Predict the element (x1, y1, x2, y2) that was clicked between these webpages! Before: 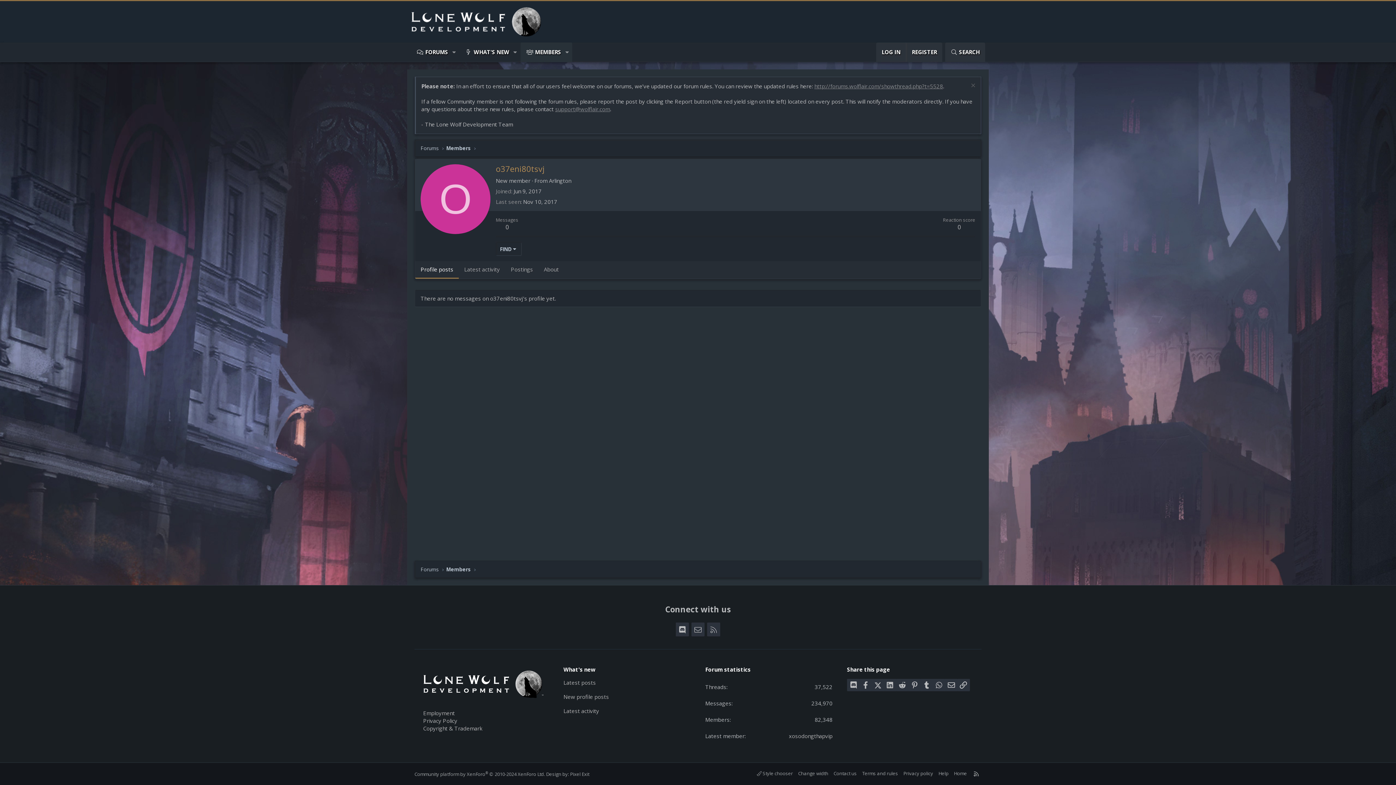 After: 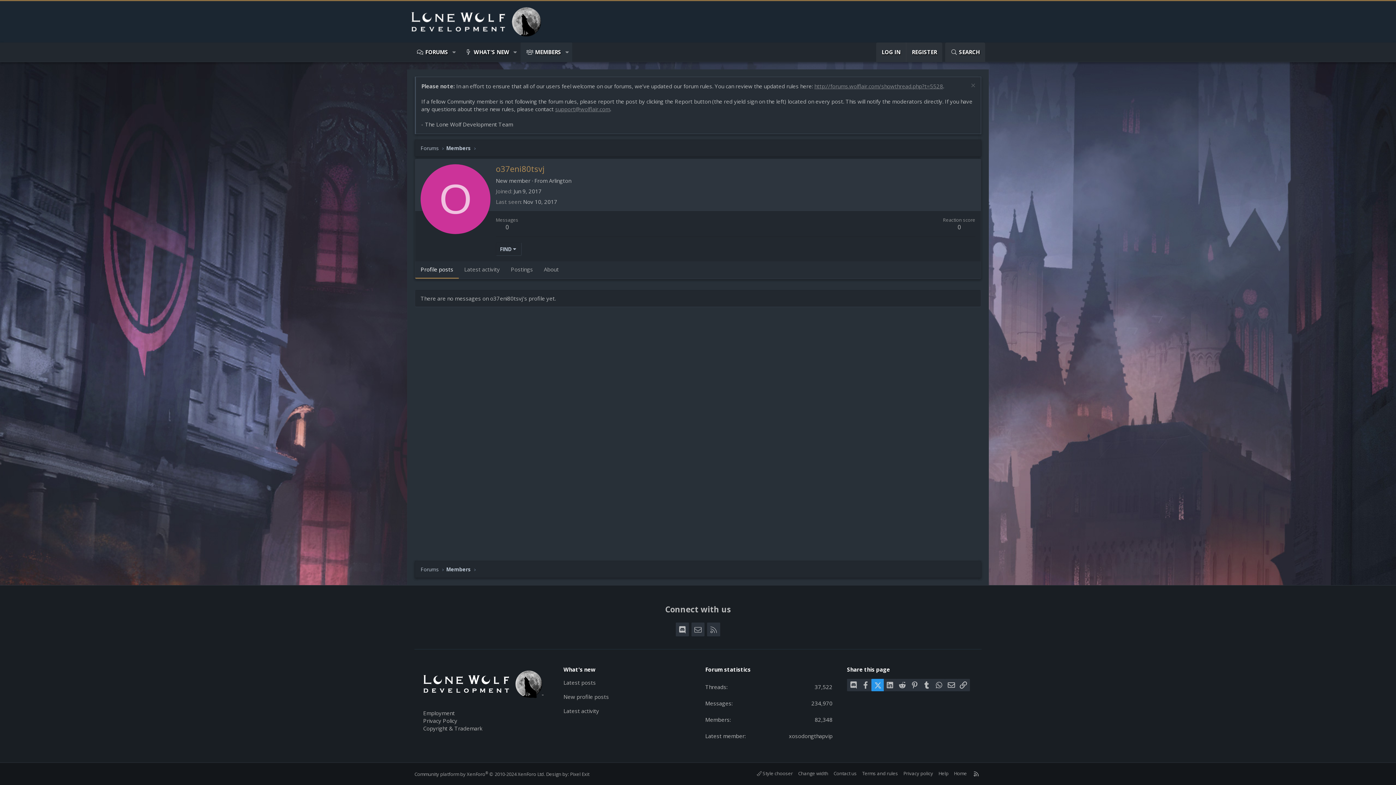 Action: label: X (Twitter) bbox: (871, 679, 884, 691)